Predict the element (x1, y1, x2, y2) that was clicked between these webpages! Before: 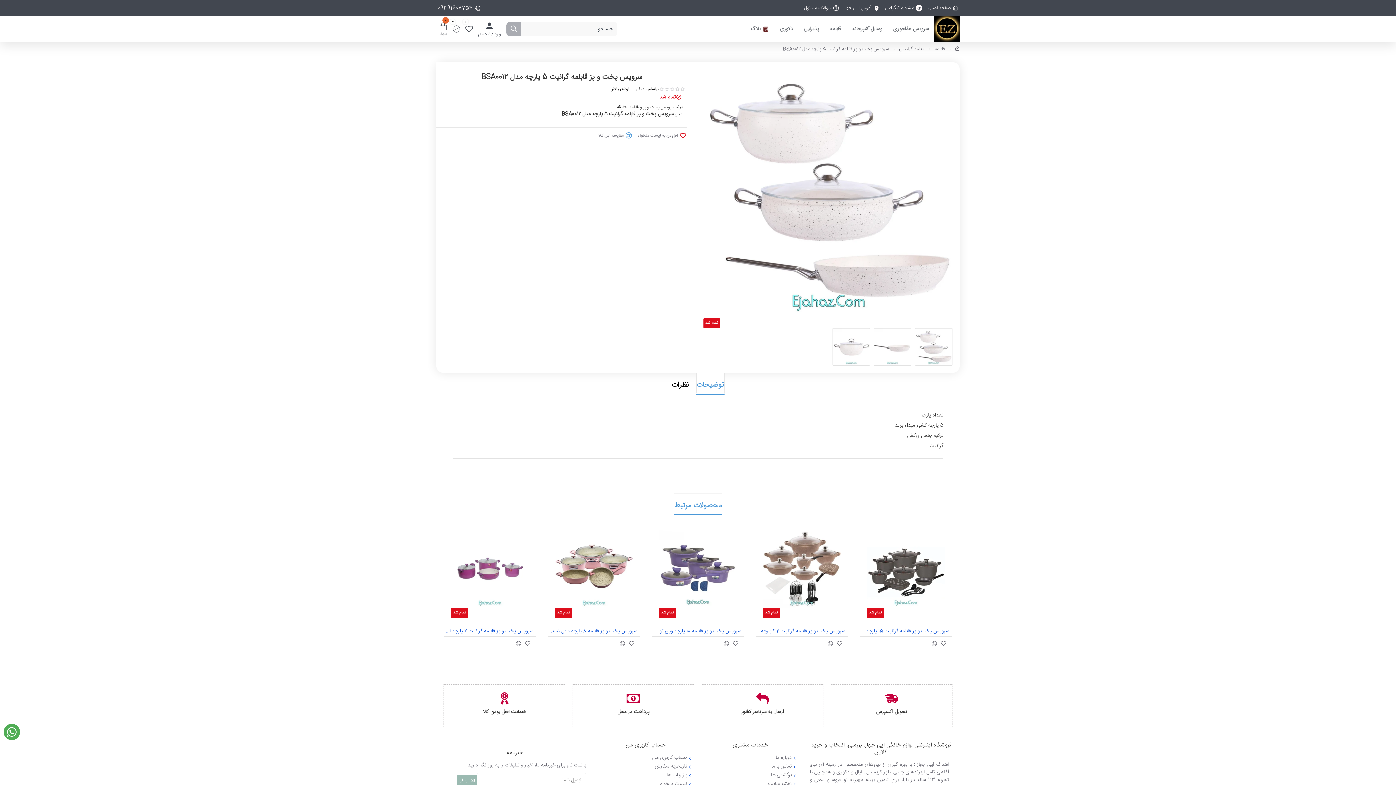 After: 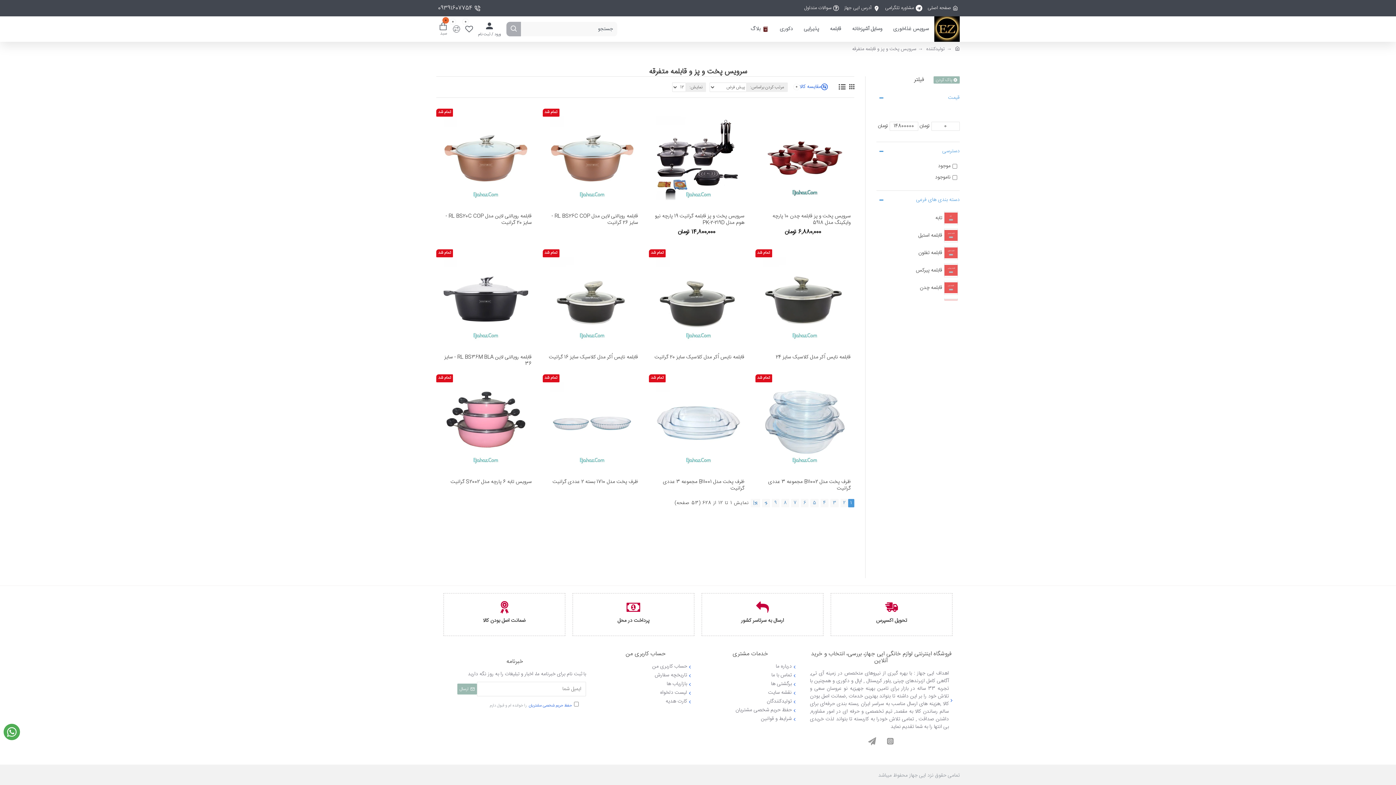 Action: bbox: (617, 103, 674, 110) label: سرویس پخت و پز و قابلمه متفرقه